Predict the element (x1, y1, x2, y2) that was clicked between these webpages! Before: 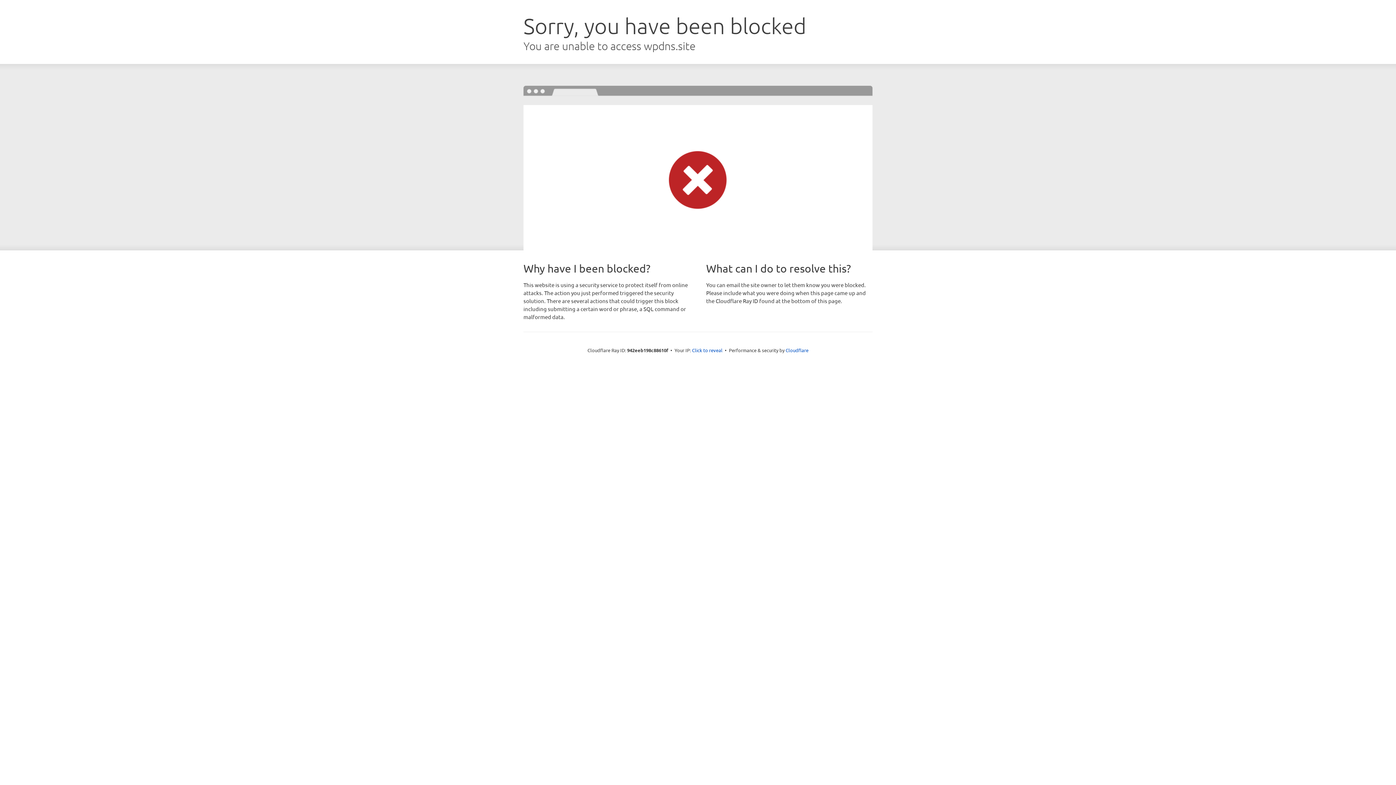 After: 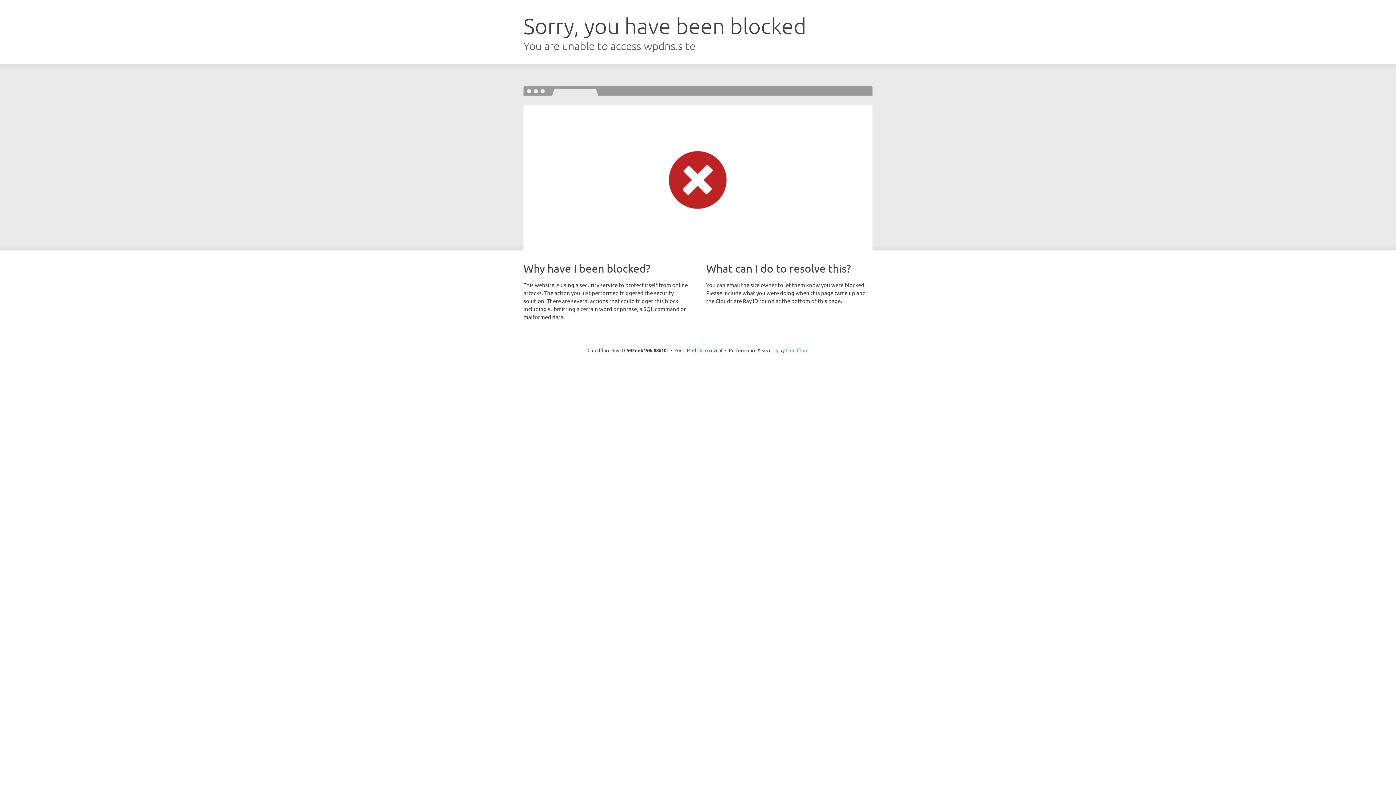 Action: bbox: (785, 347, 808, 353) label: Cloudflare